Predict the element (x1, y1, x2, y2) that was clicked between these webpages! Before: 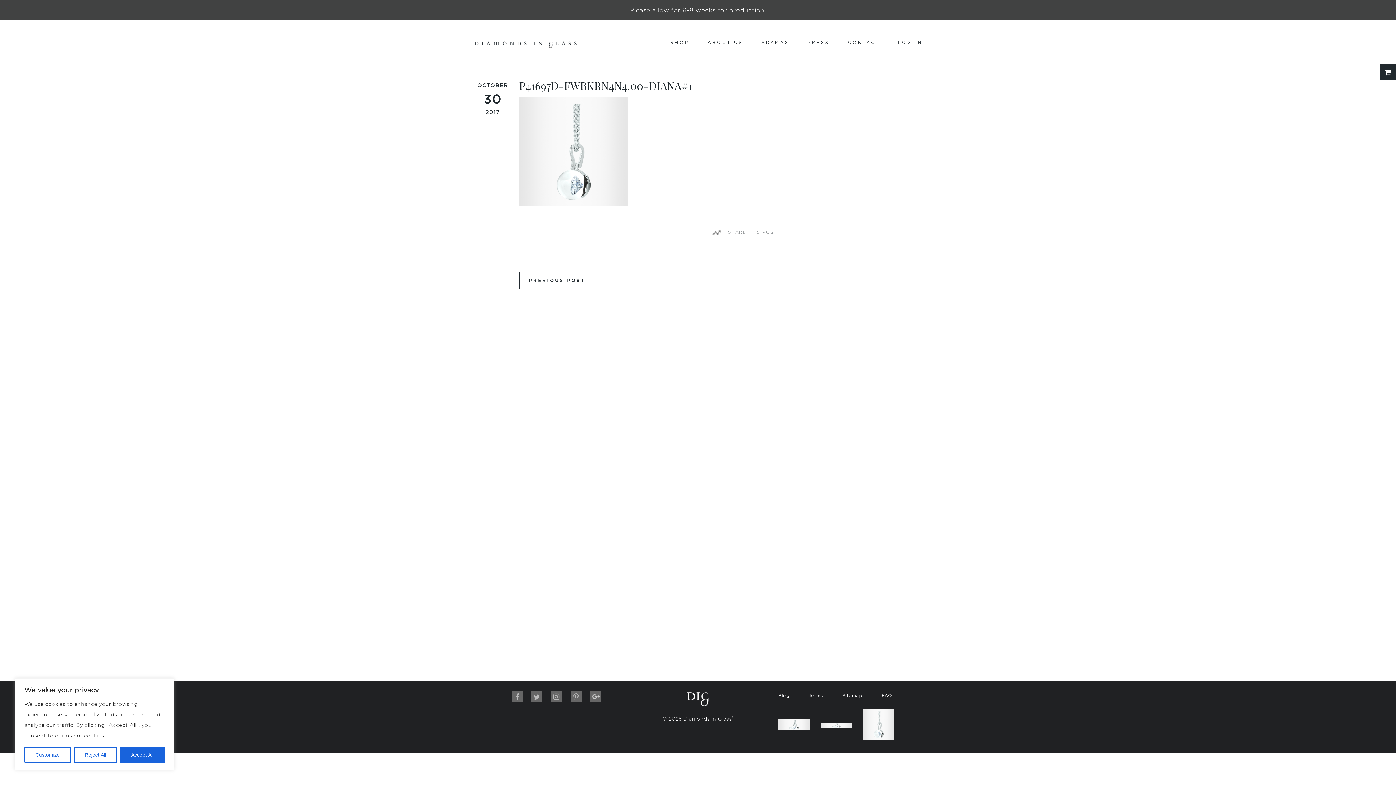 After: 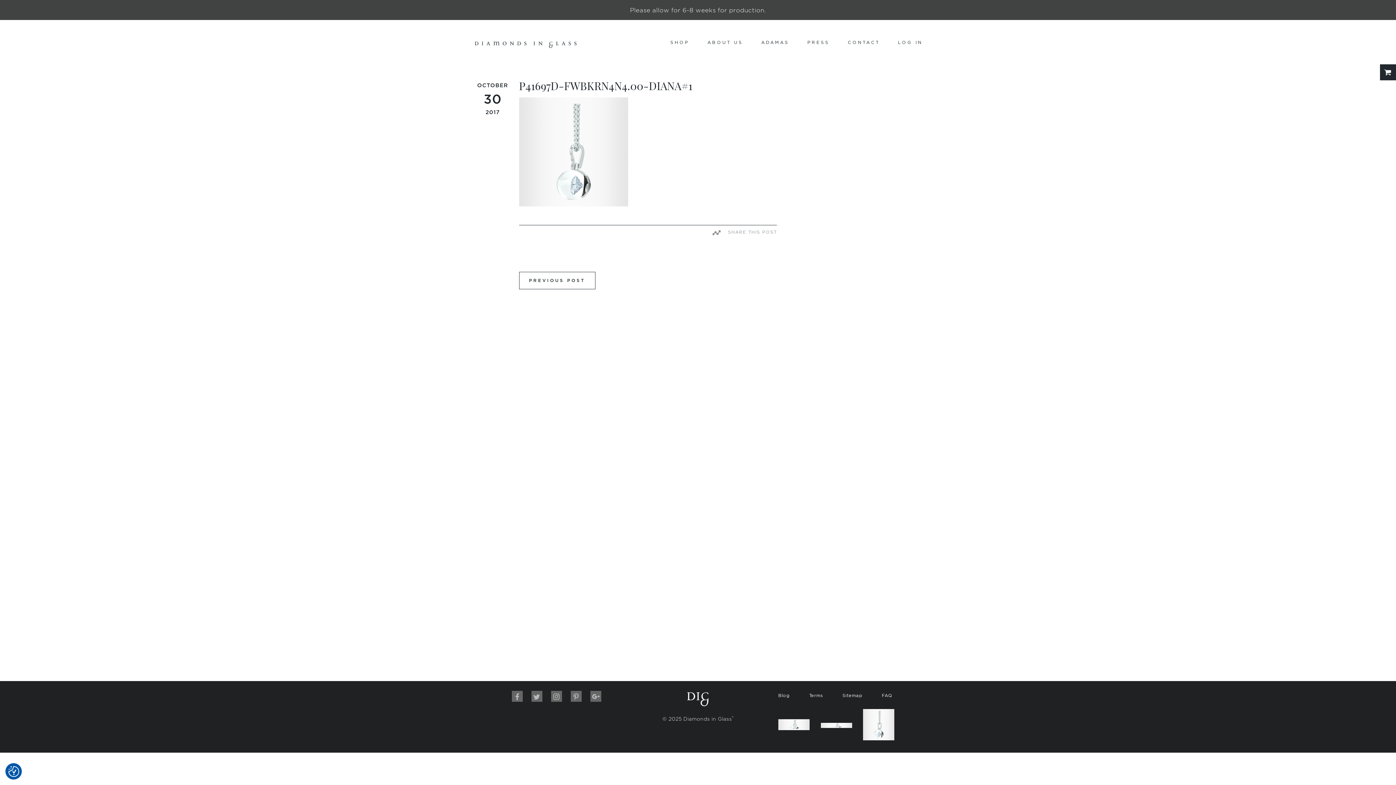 Action: bbox: (120, 747, 164, 763) label: Accept All